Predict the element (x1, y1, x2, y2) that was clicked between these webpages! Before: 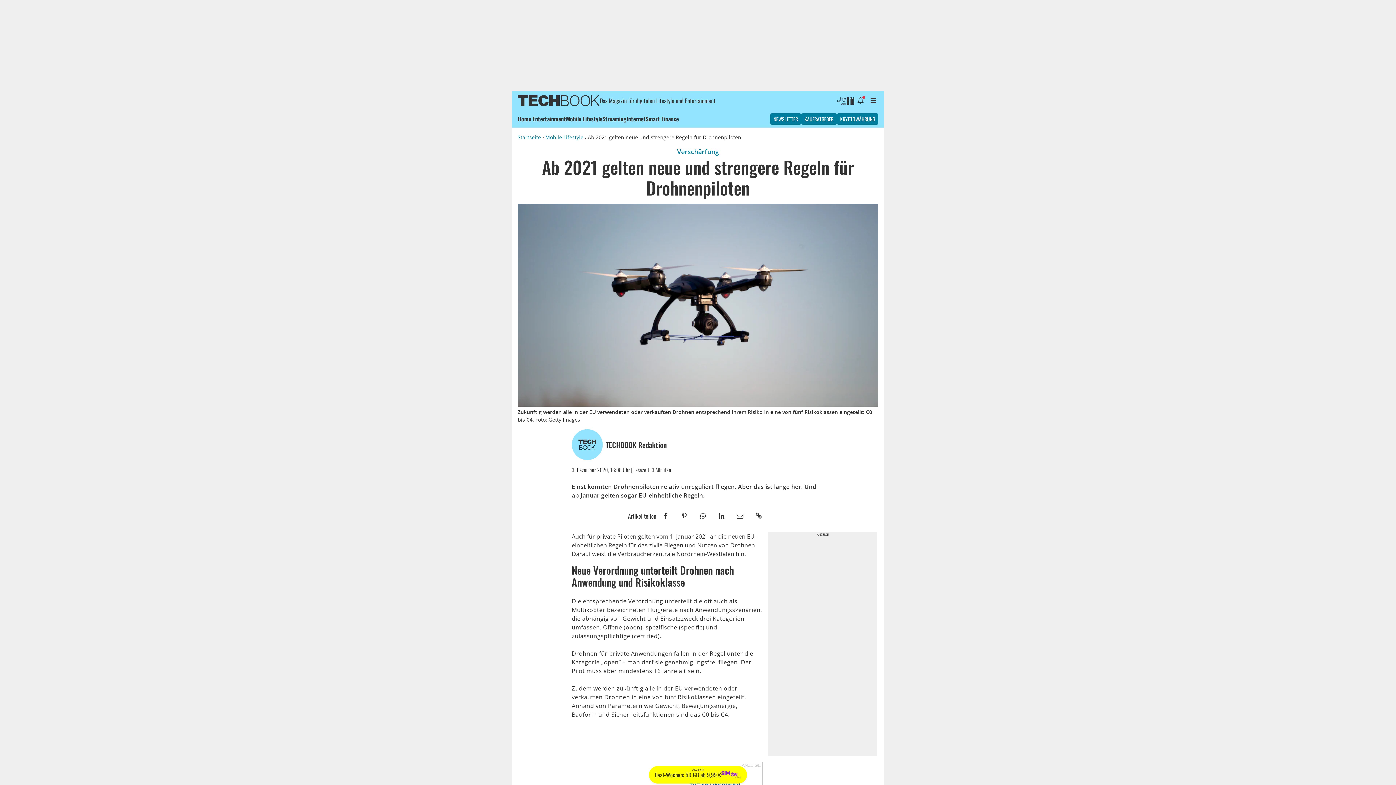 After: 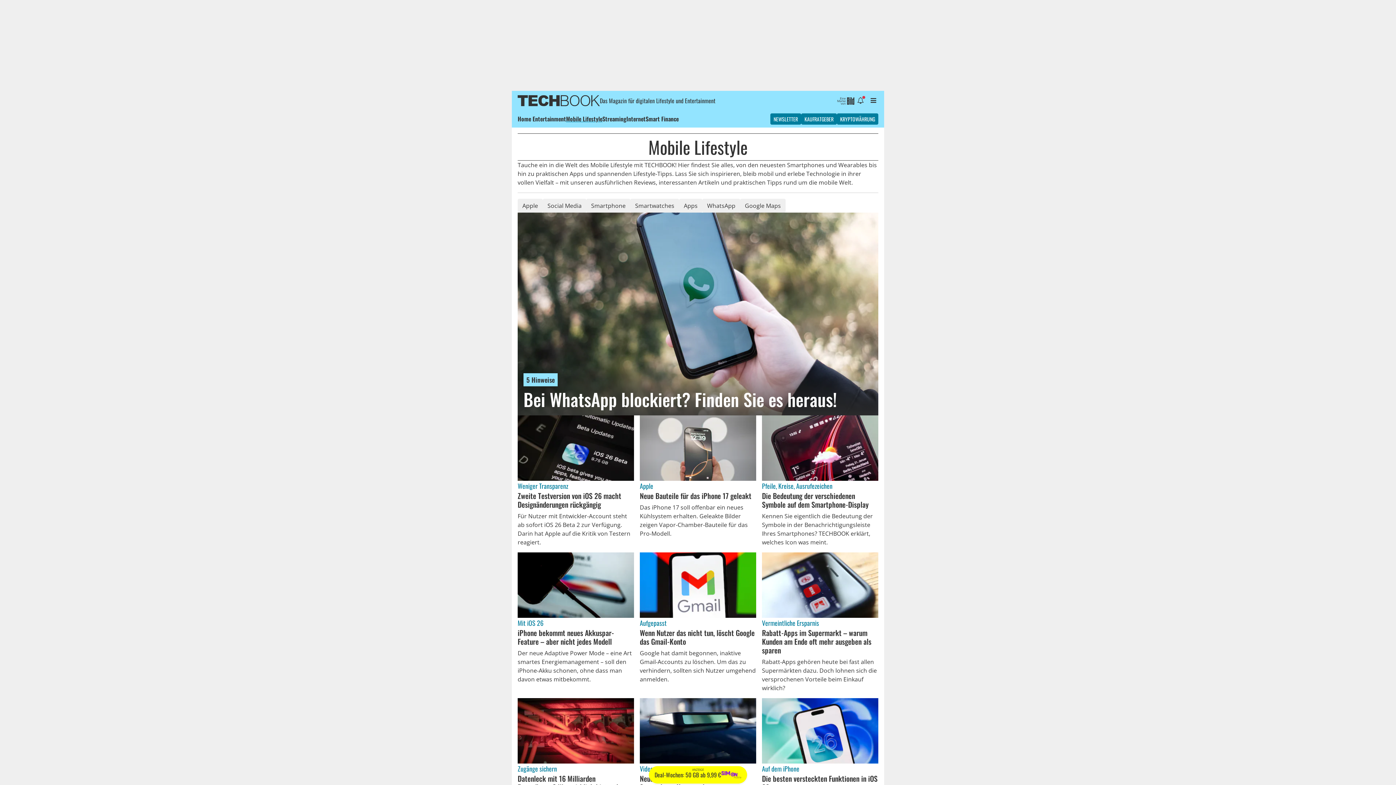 Action: label: Mobile Lifestyle bbox: (566, 114, 602, 123)